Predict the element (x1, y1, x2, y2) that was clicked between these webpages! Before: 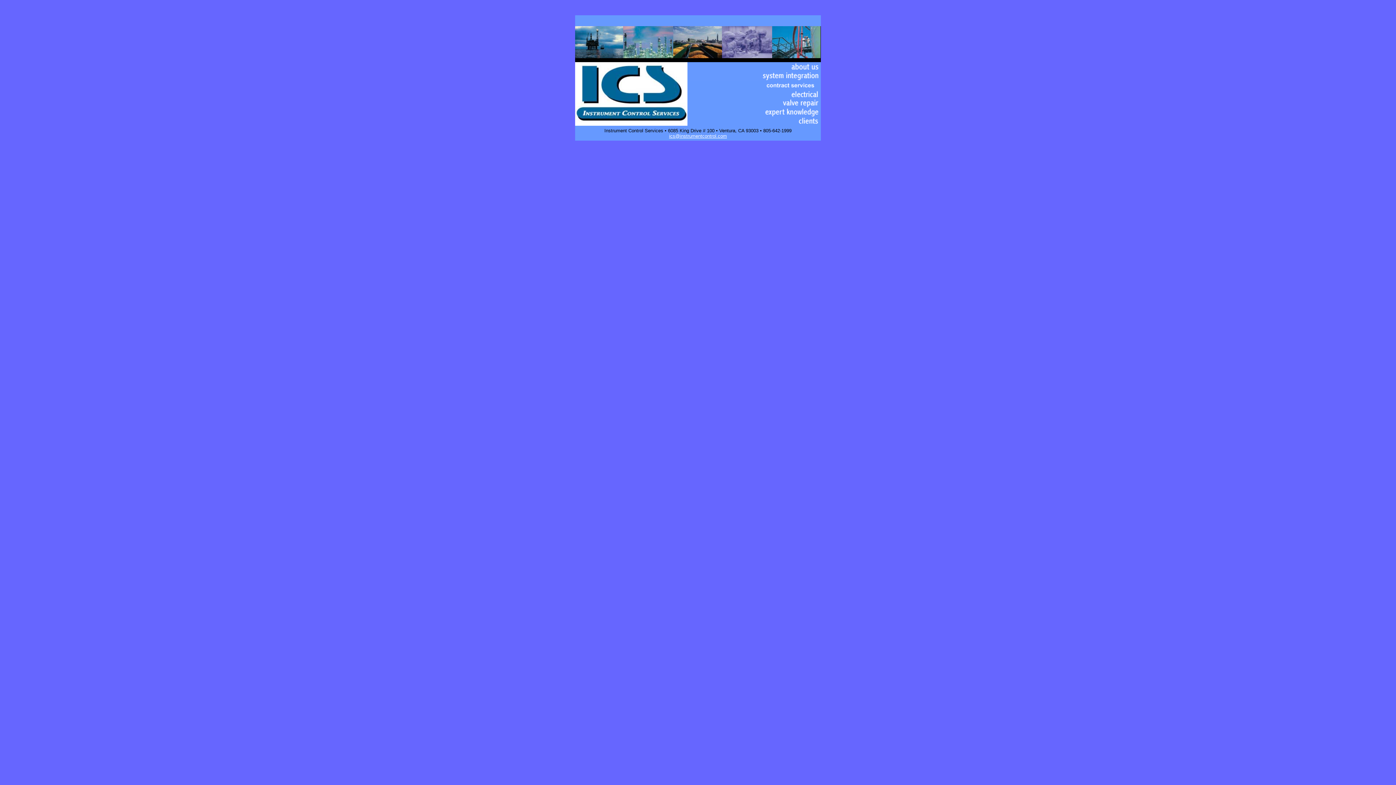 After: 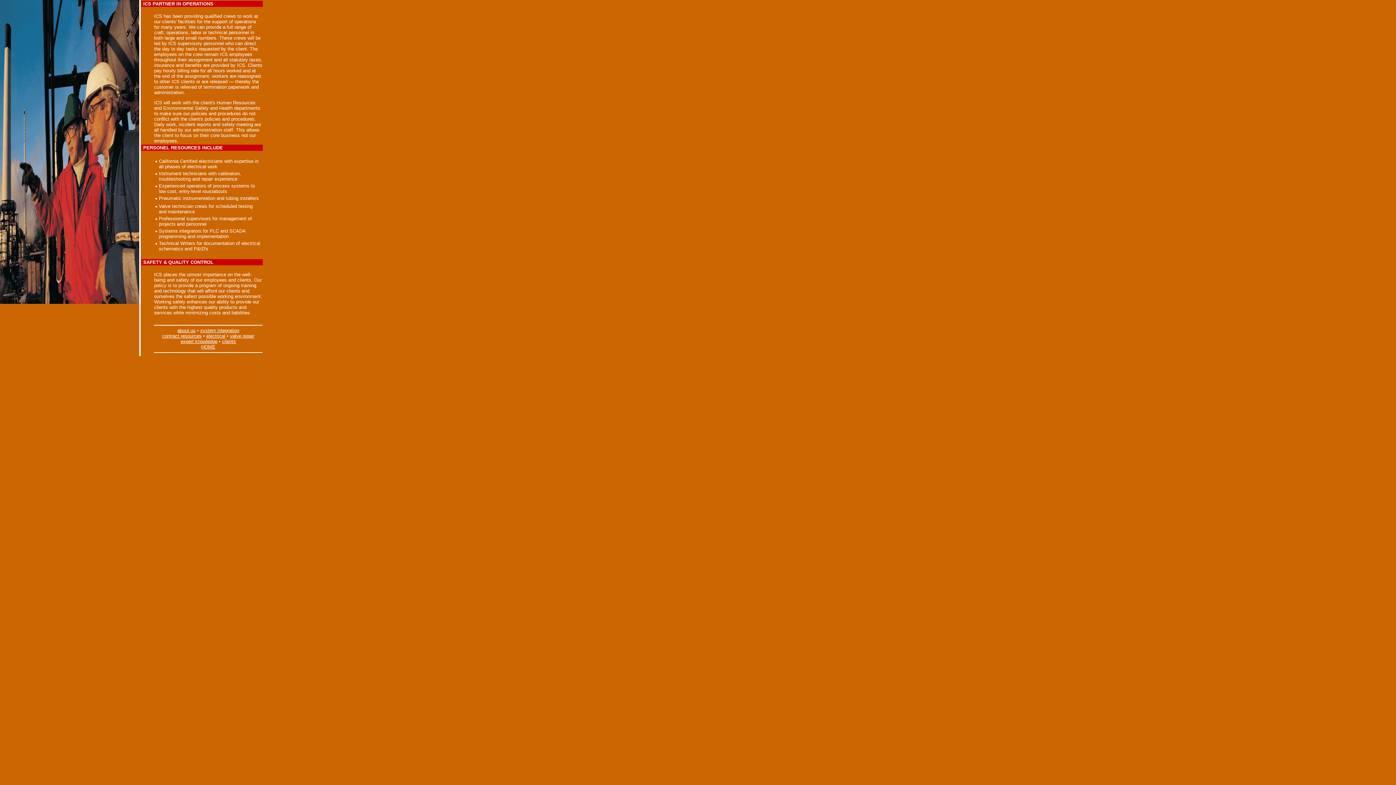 Action: bbox: (689, 84, 821, 90)